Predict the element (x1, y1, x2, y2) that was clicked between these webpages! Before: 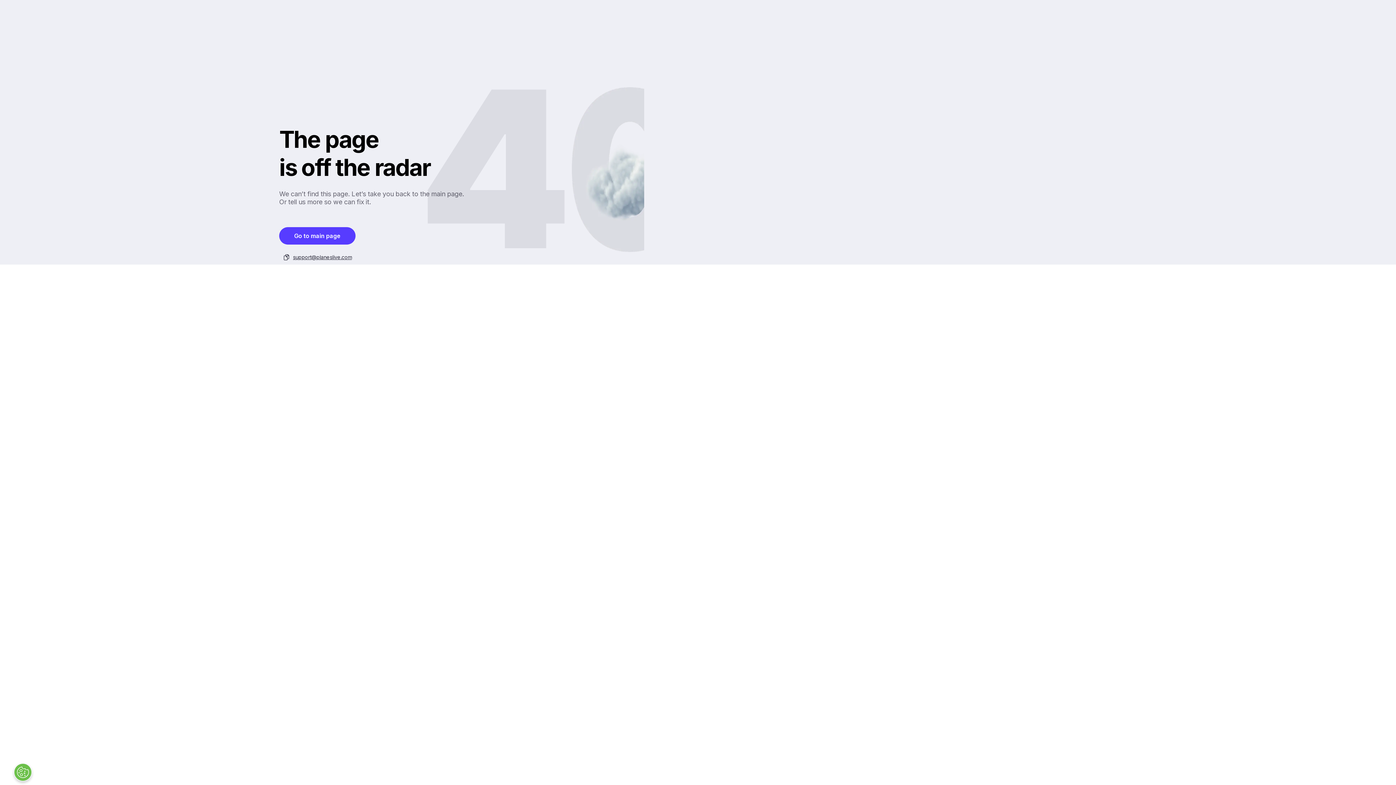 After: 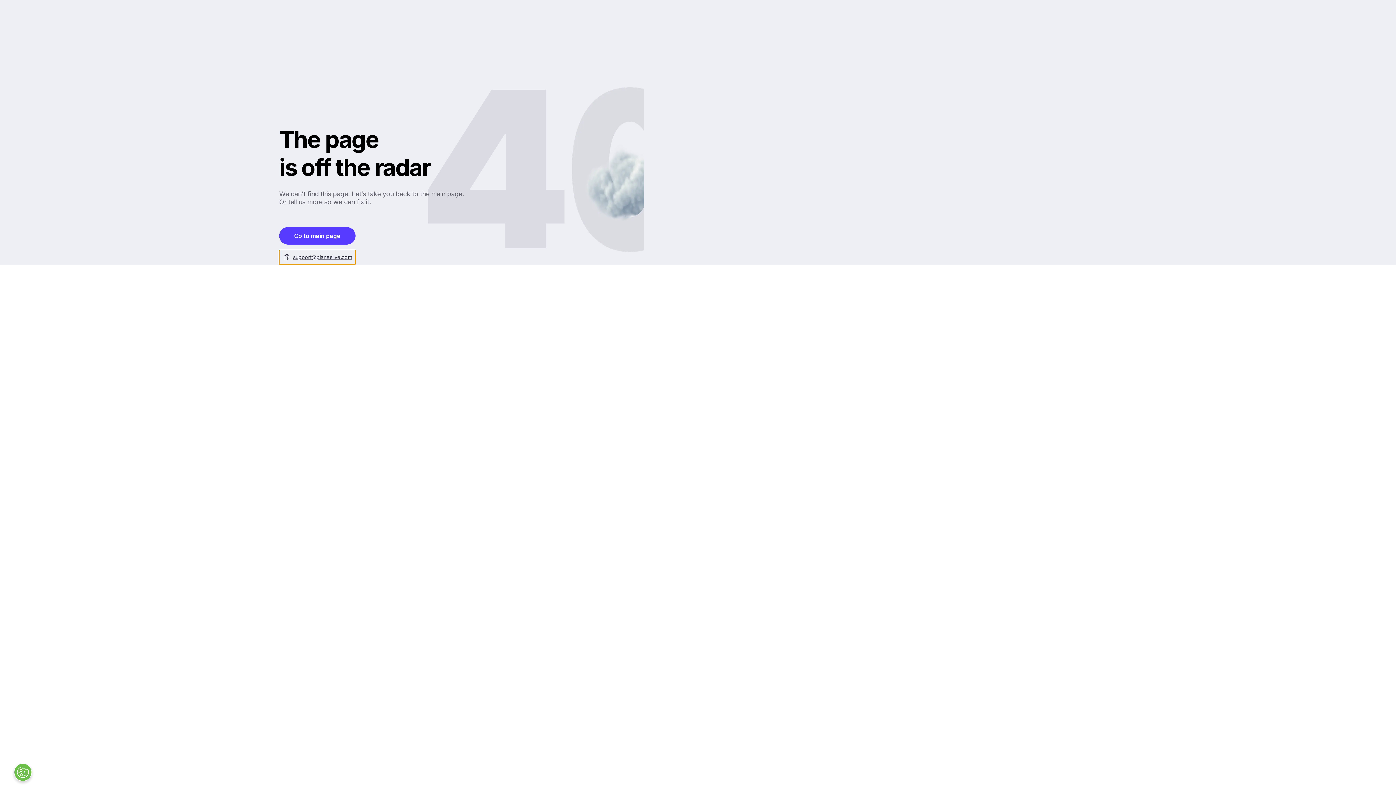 Action: label: support@planeslive.com bbox: (279, 250, 355, 264)